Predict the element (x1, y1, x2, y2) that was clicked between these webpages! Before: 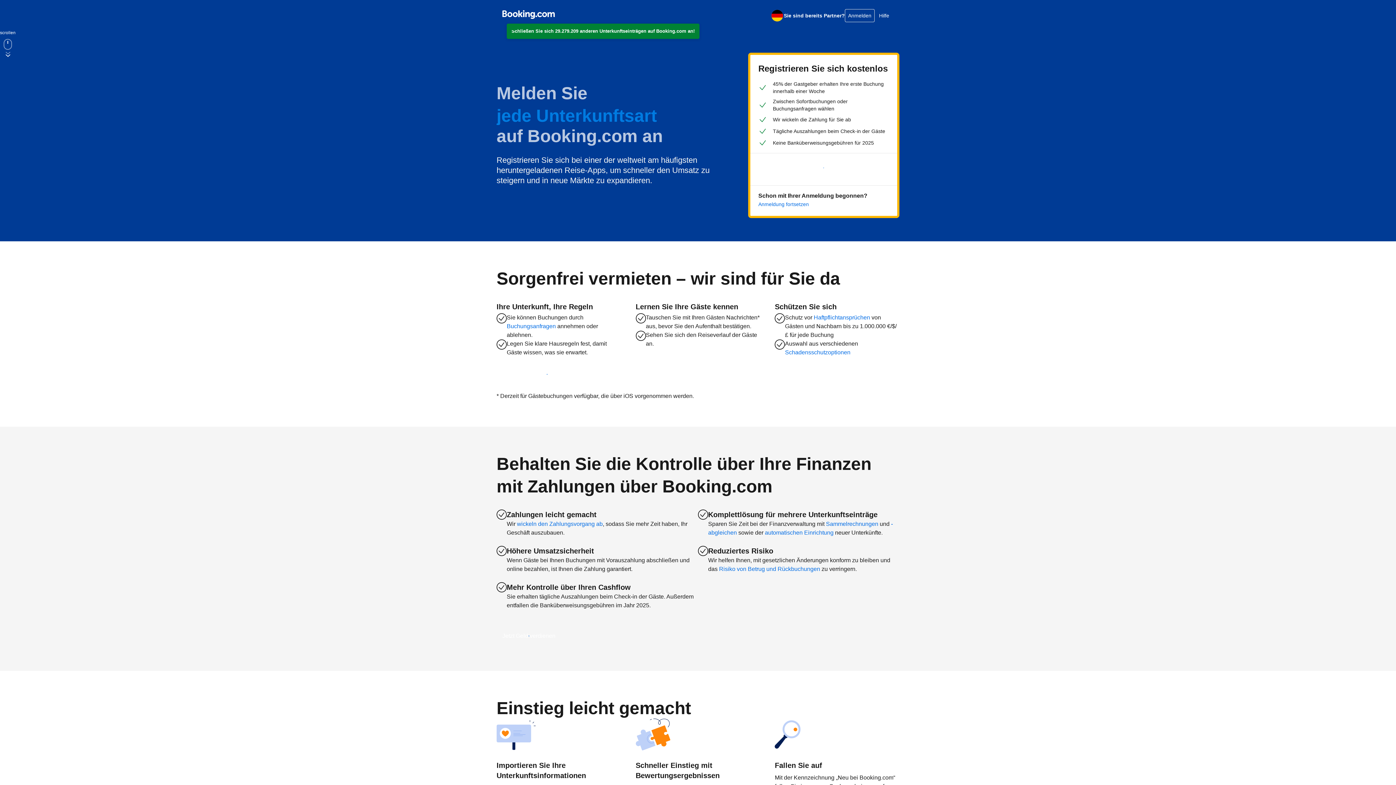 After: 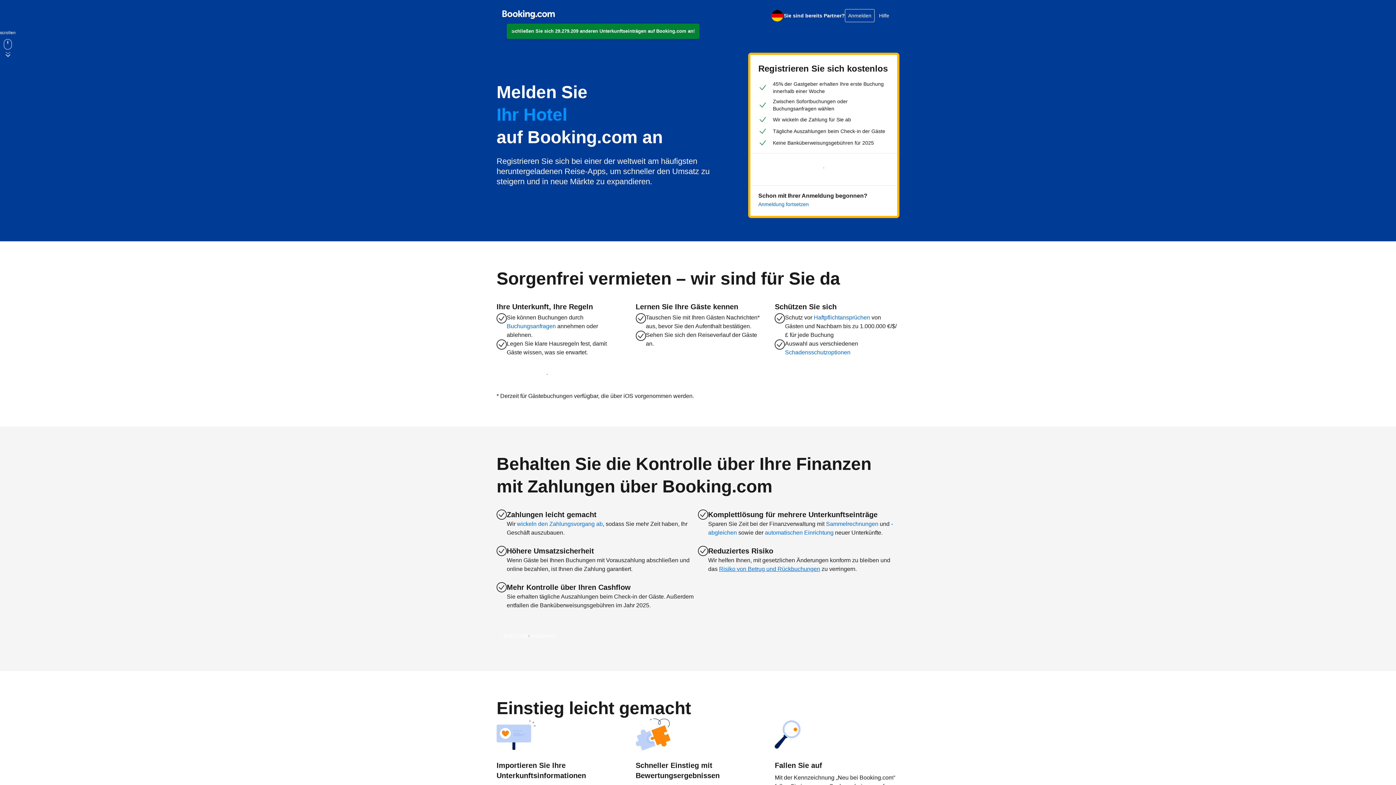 Action: label: Risiko von Betrug und Rückbuchungen bbox: (719, 566, 820, 572)